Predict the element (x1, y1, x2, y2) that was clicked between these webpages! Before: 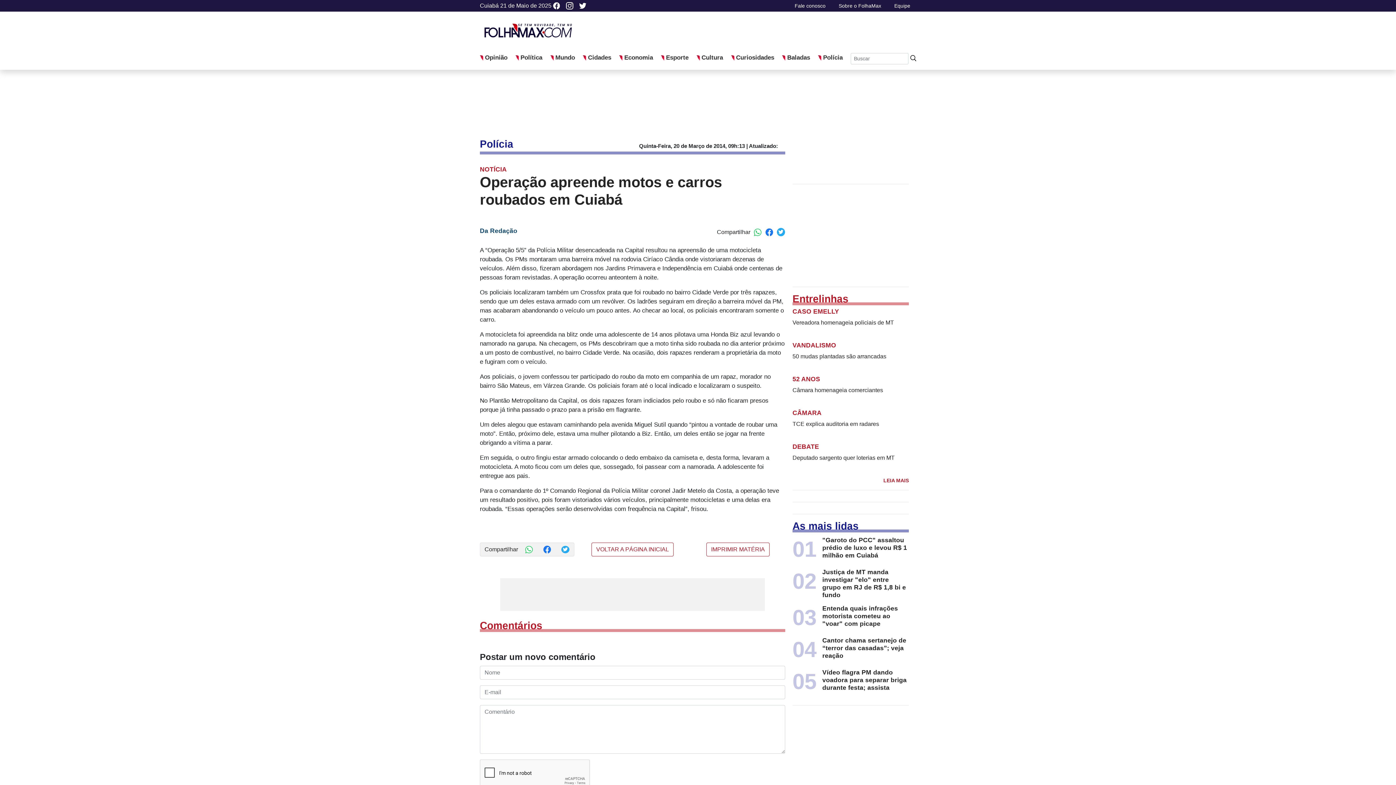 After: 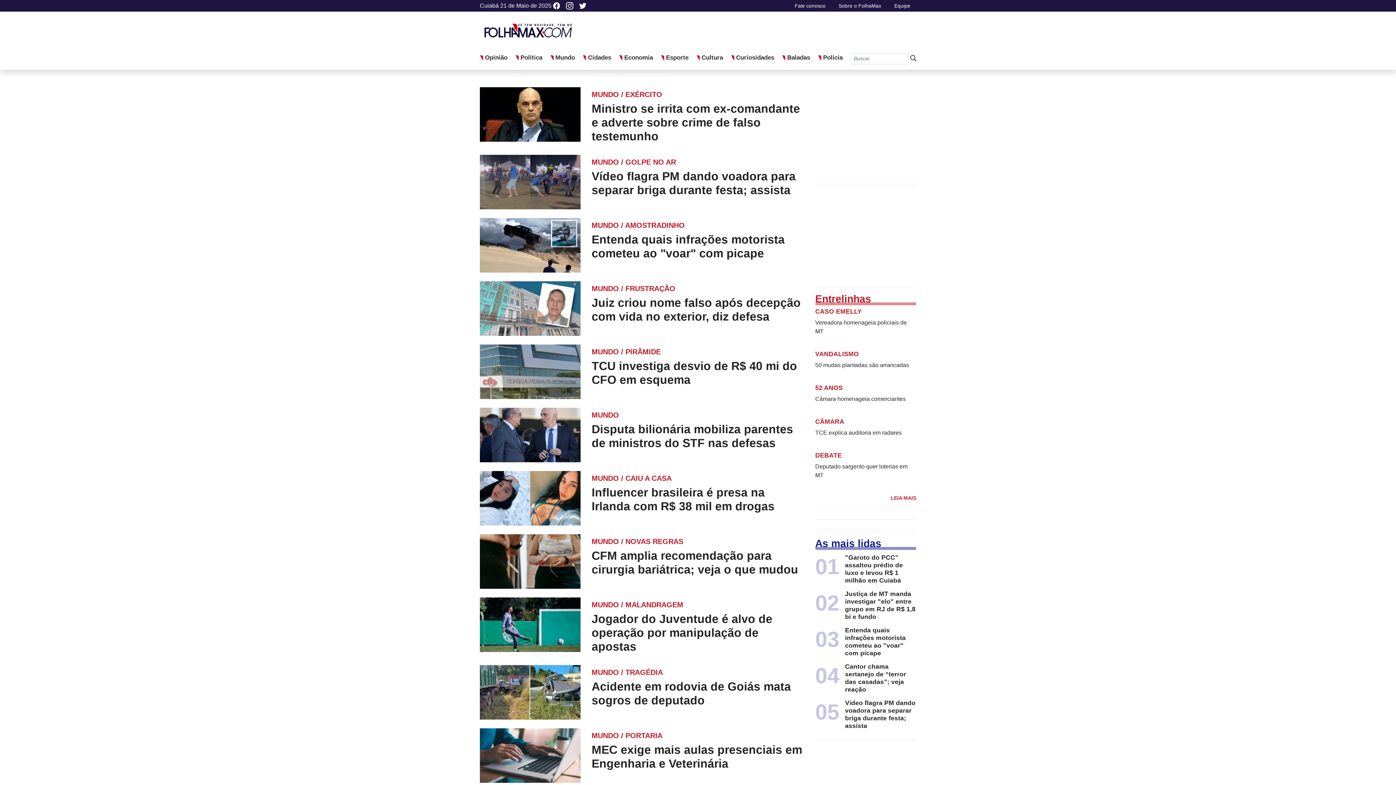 Action: bbox: (550, 47, 575, 69) label: Mundo